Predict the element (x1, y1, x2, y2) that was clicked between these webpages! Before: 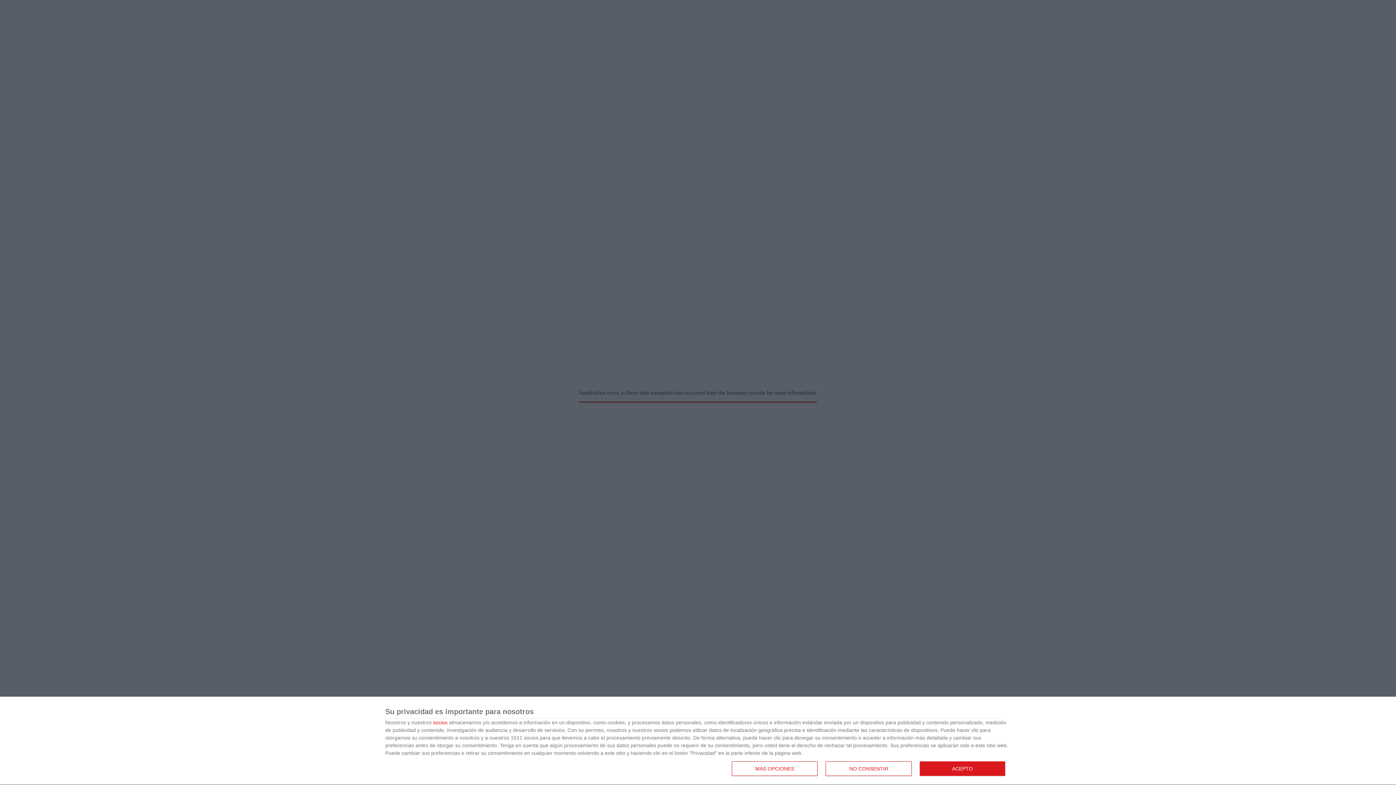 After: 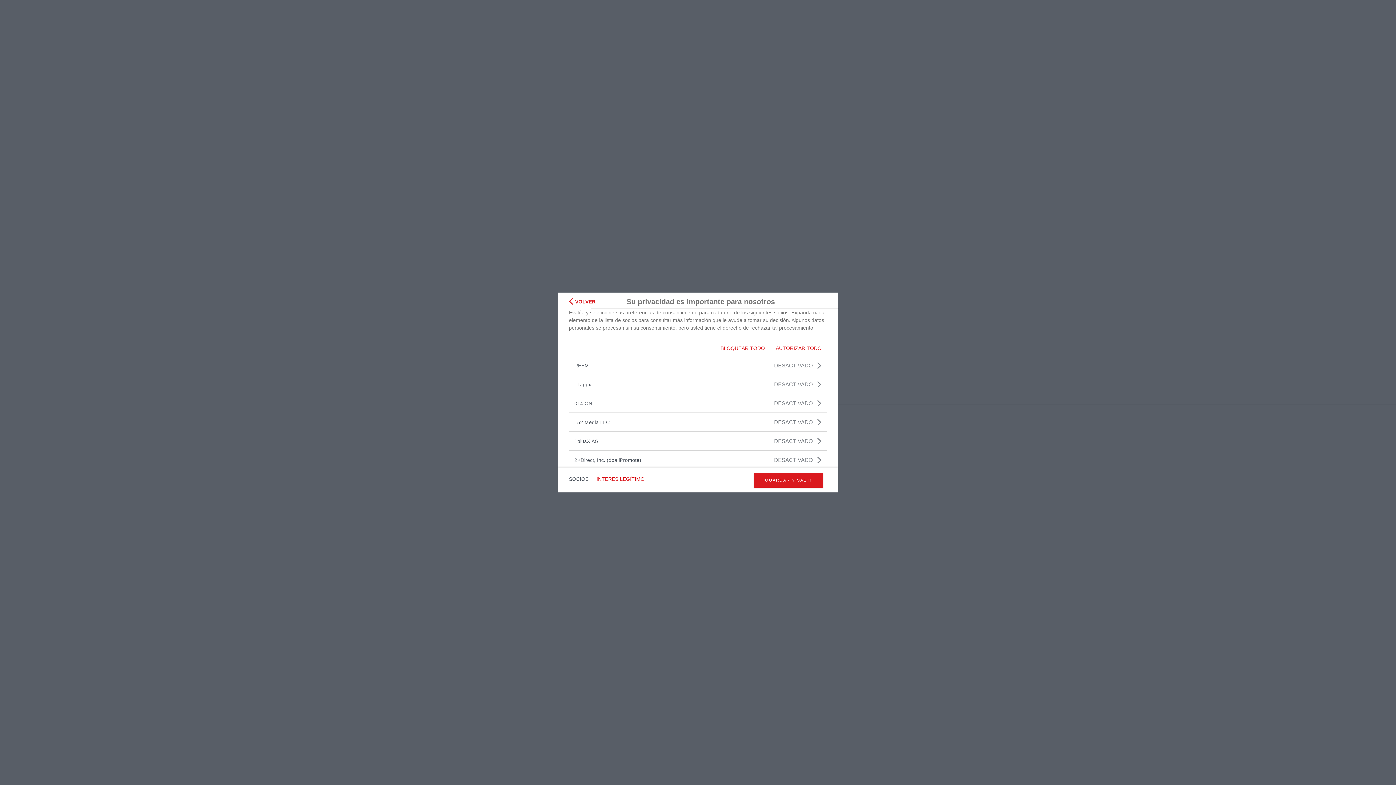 Action: bbox: (433, 720, 447, 725) label: socios